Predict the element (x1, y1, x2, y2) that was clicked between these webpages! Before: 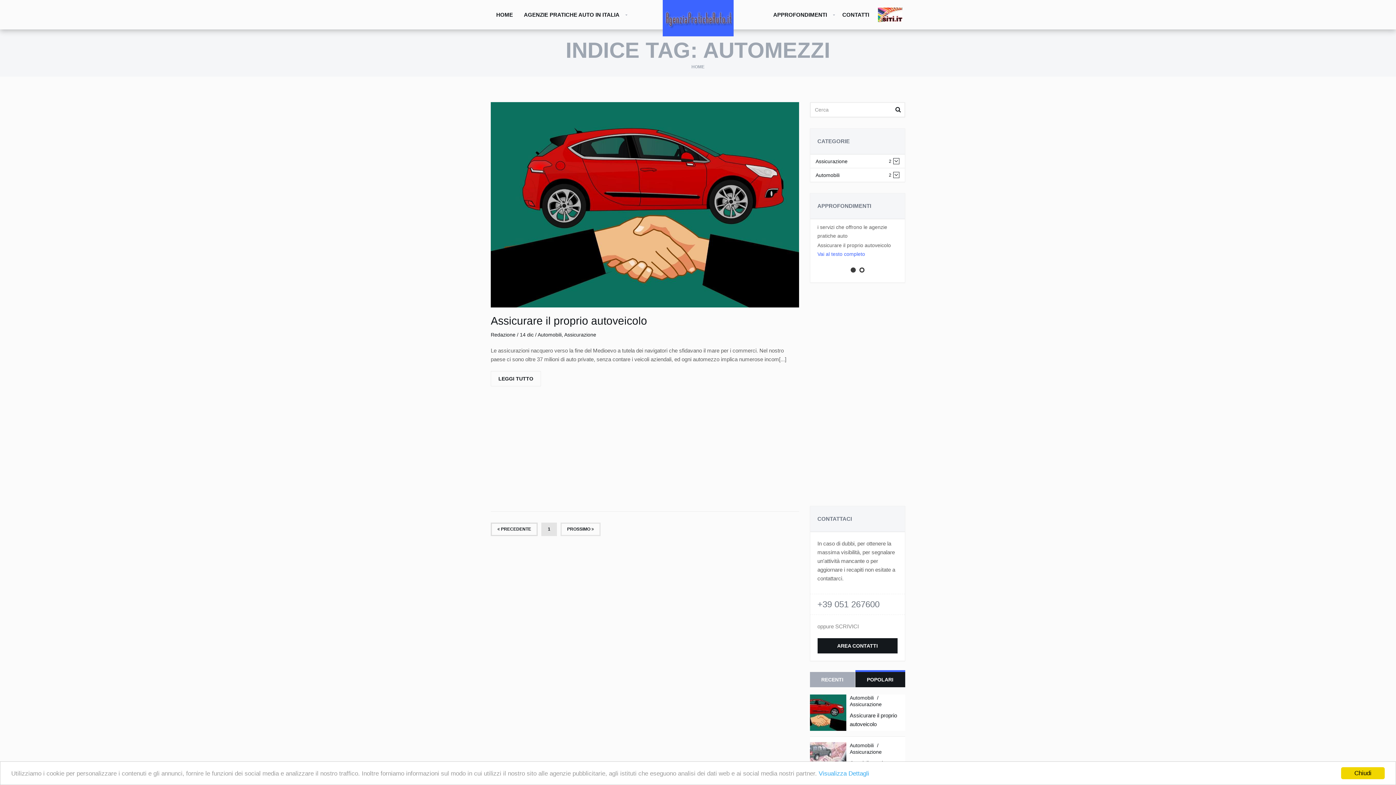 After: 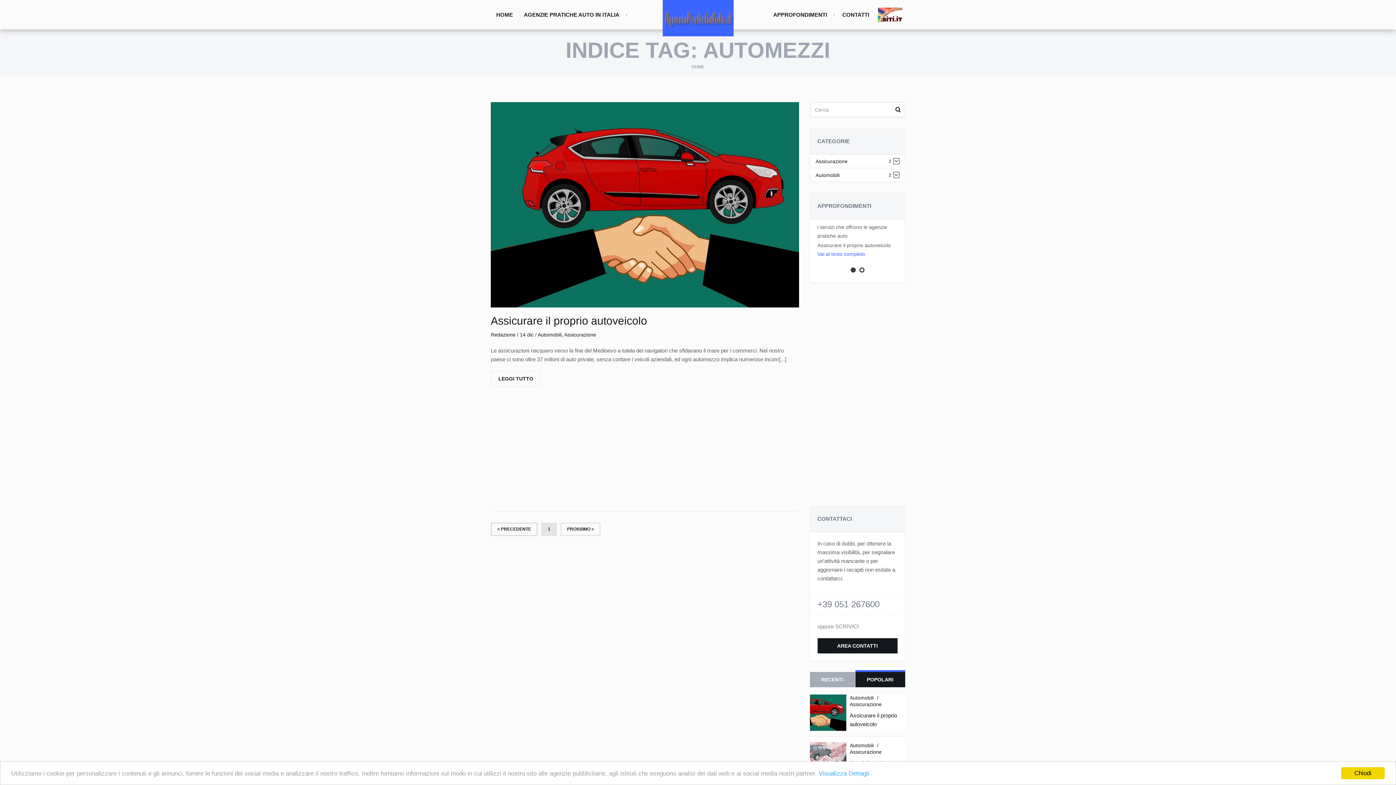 Action: label: POPOLARI bbox: (855, 672, 905, 687)